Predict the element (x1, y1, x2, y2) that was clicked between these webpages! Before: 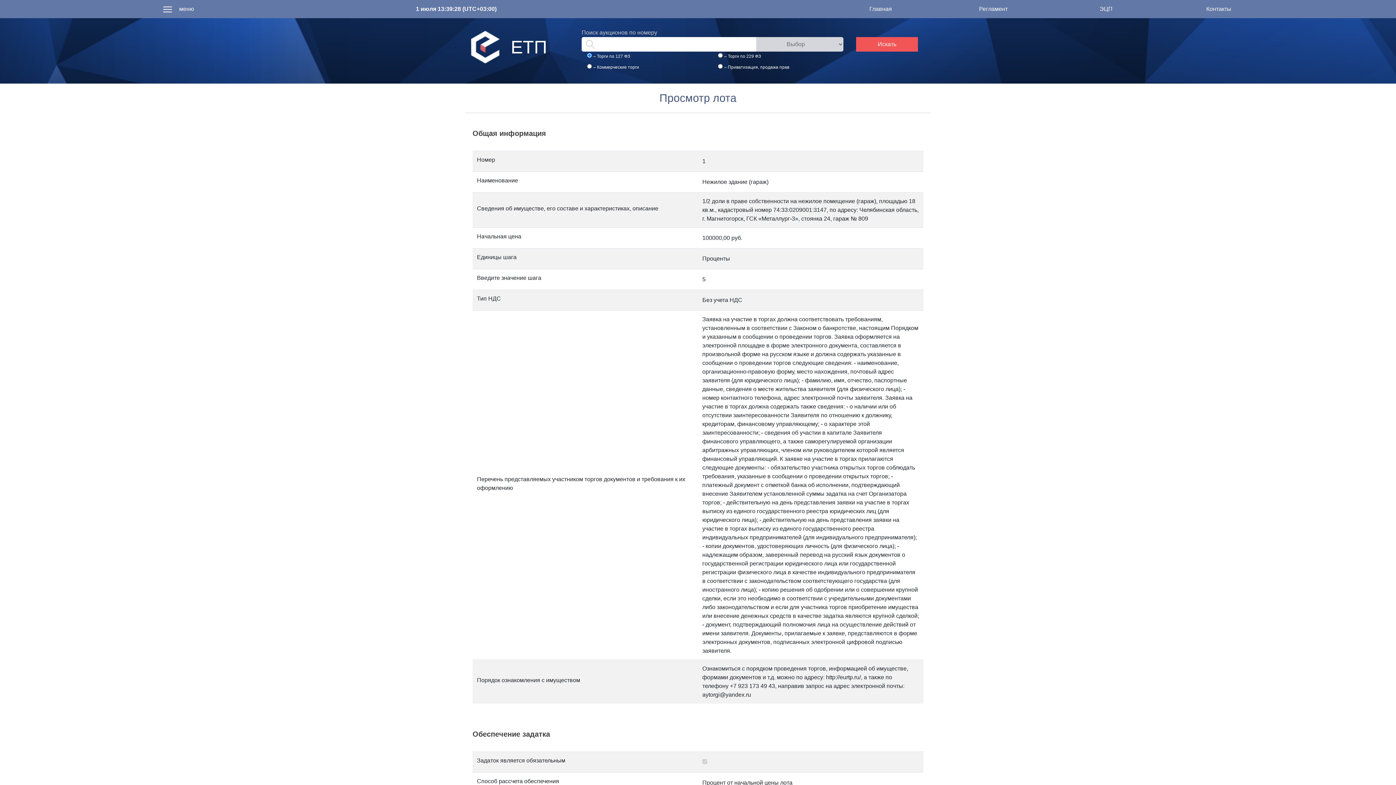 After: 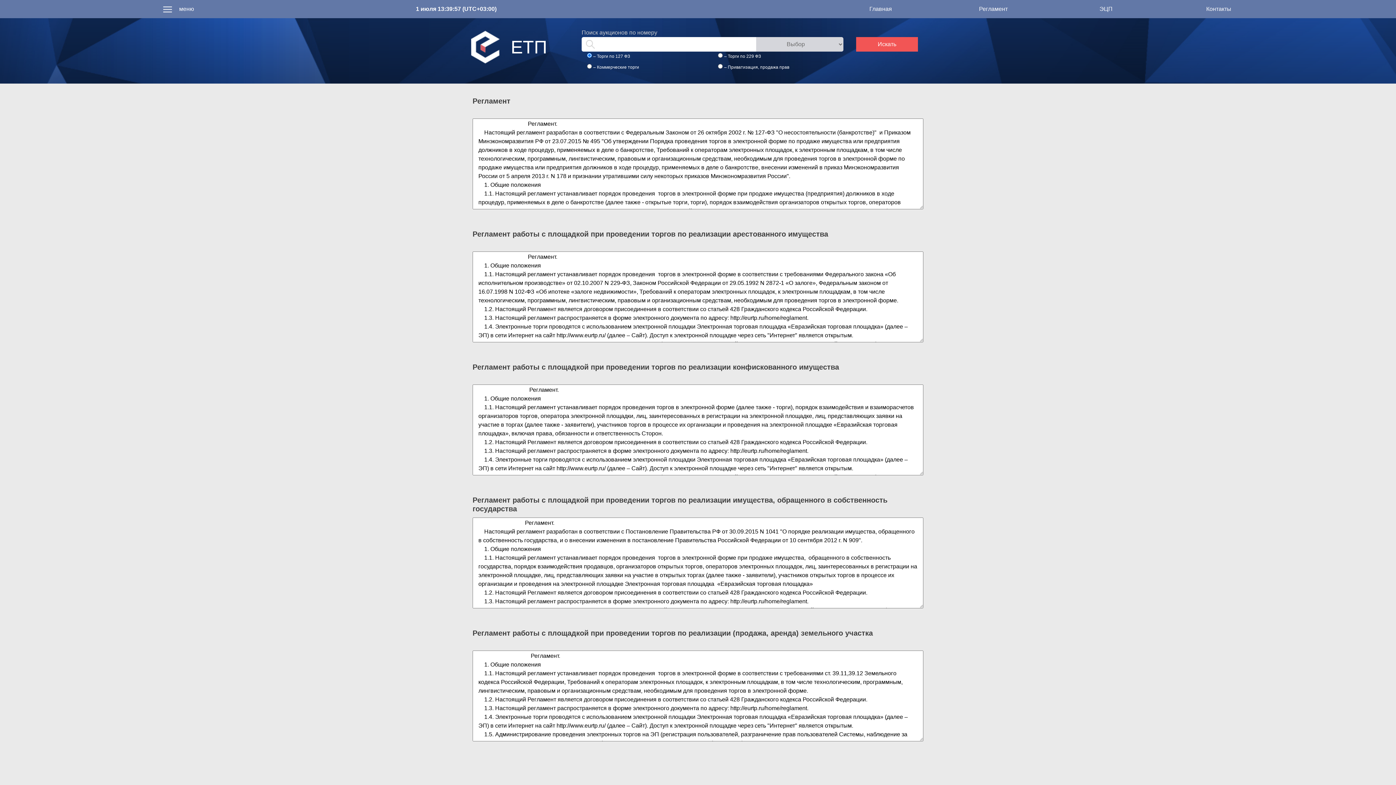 Action: bbox: (979, 5, 1007, 12) label: Регламент